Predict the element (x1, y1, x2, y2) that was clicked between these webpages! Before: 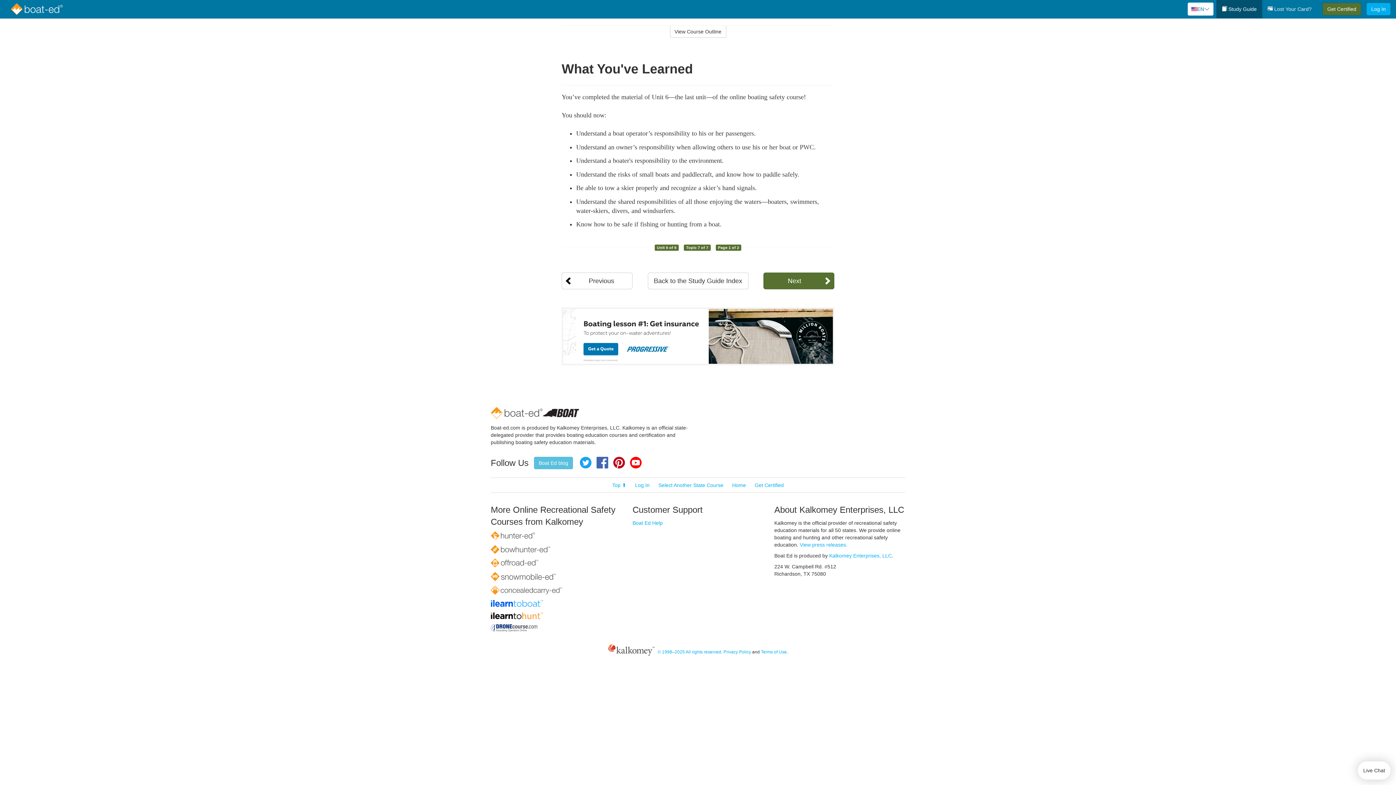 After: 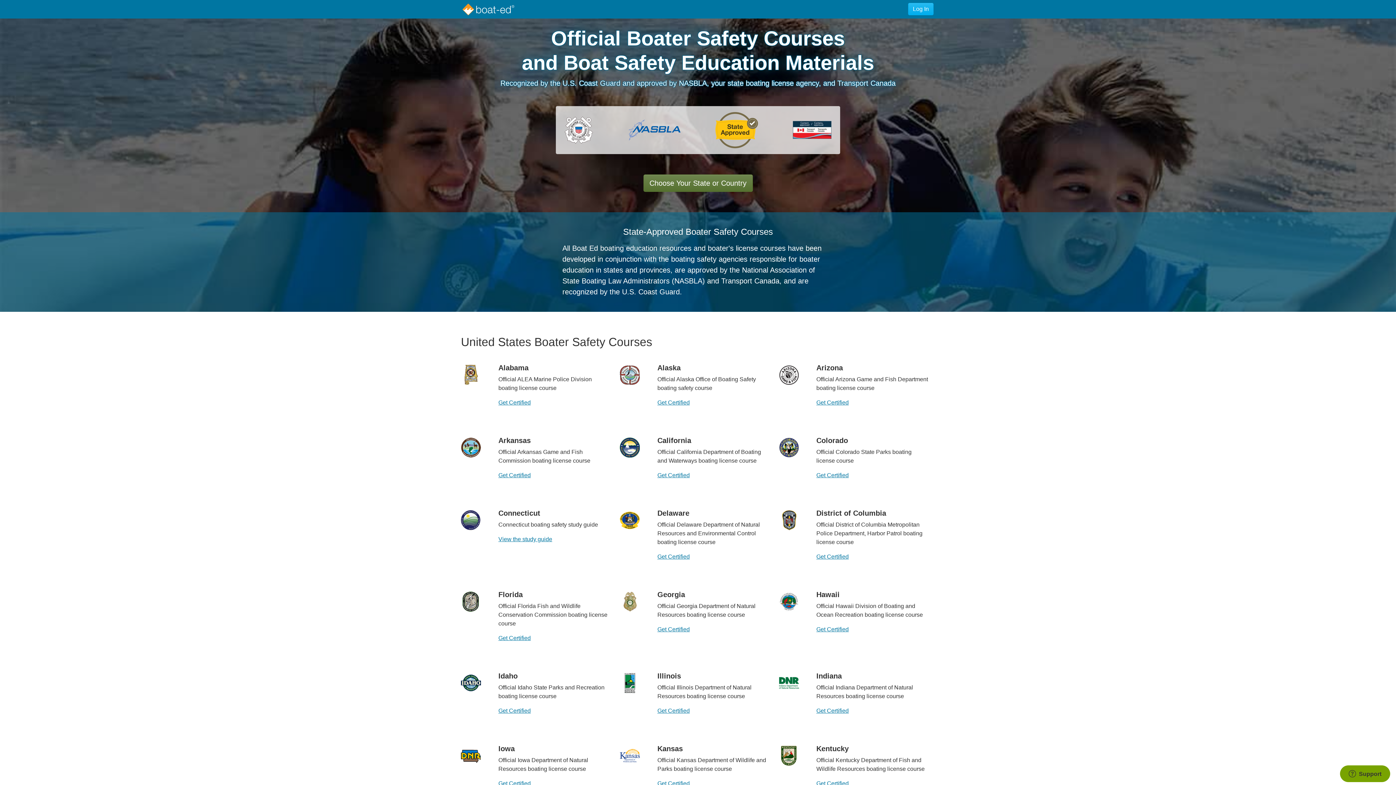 Action: bbox: (542, 408, 579, 417)